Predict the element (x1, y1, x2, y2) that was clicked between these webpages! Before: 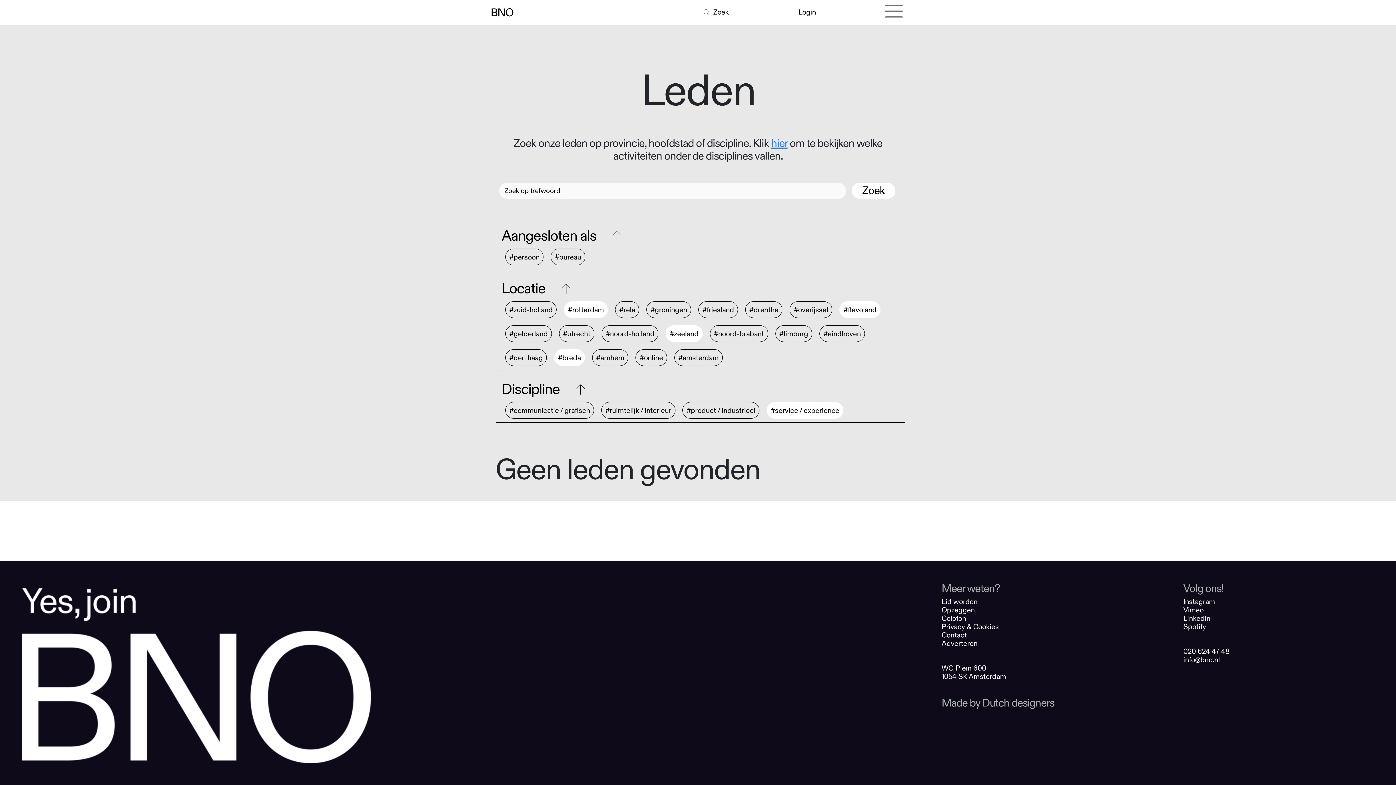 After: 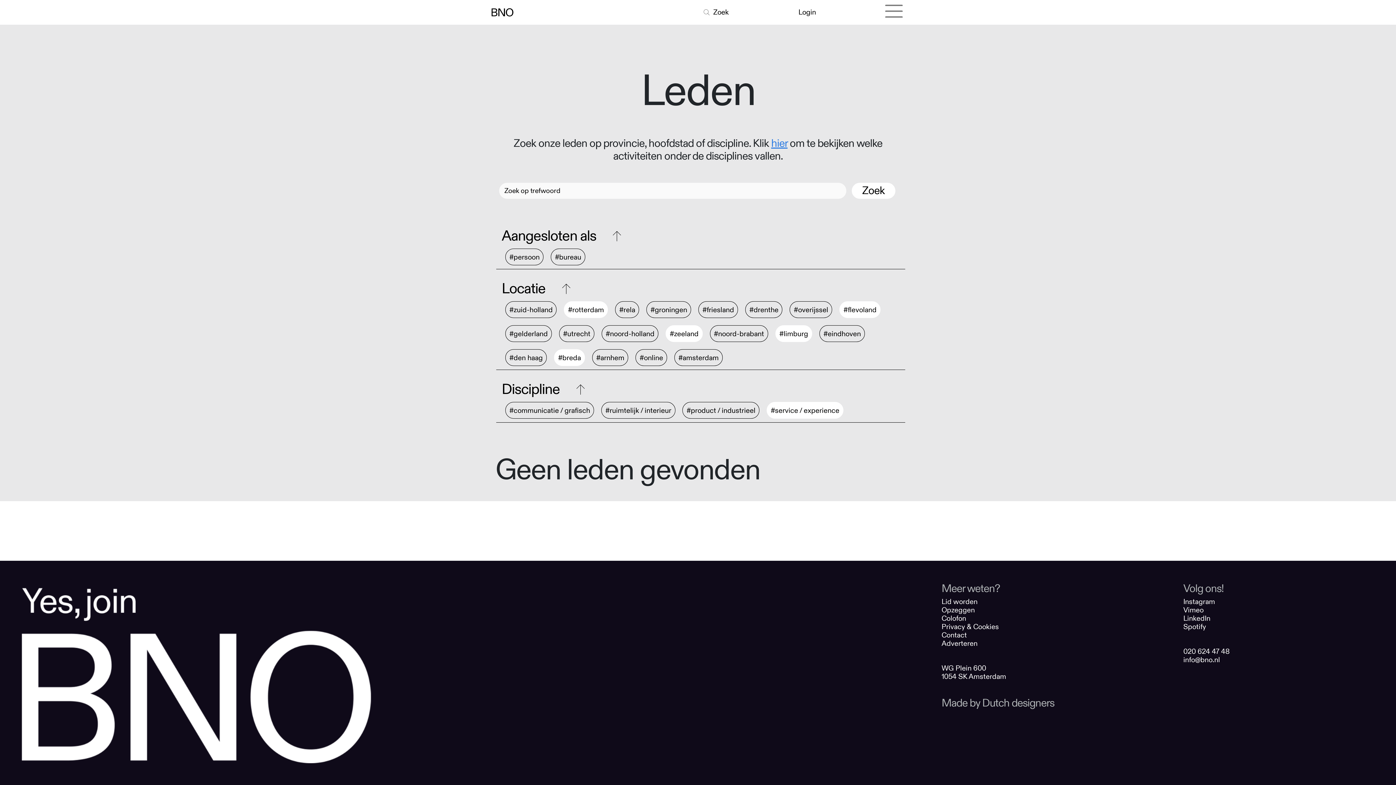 Action: label: #limburg bbox: (779, 329, 808, 338)